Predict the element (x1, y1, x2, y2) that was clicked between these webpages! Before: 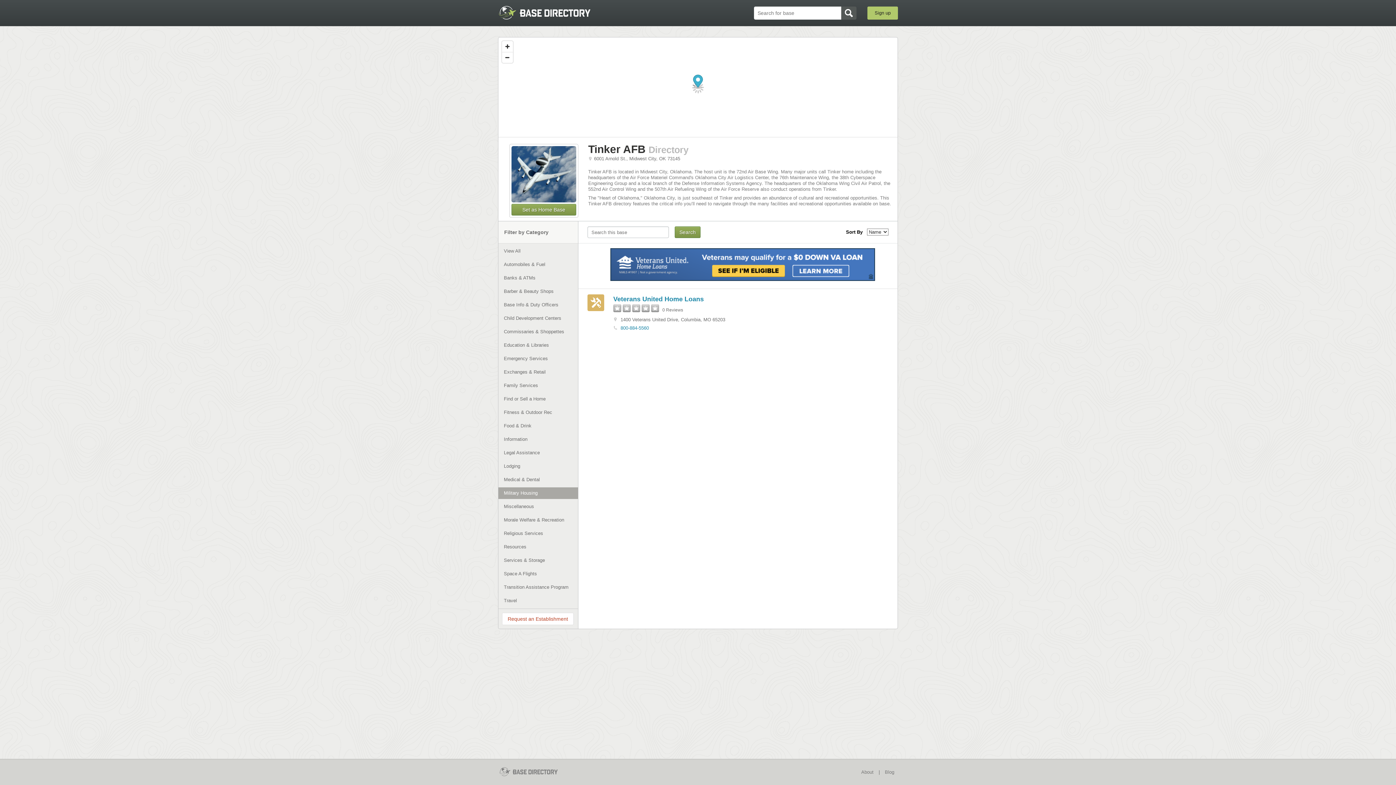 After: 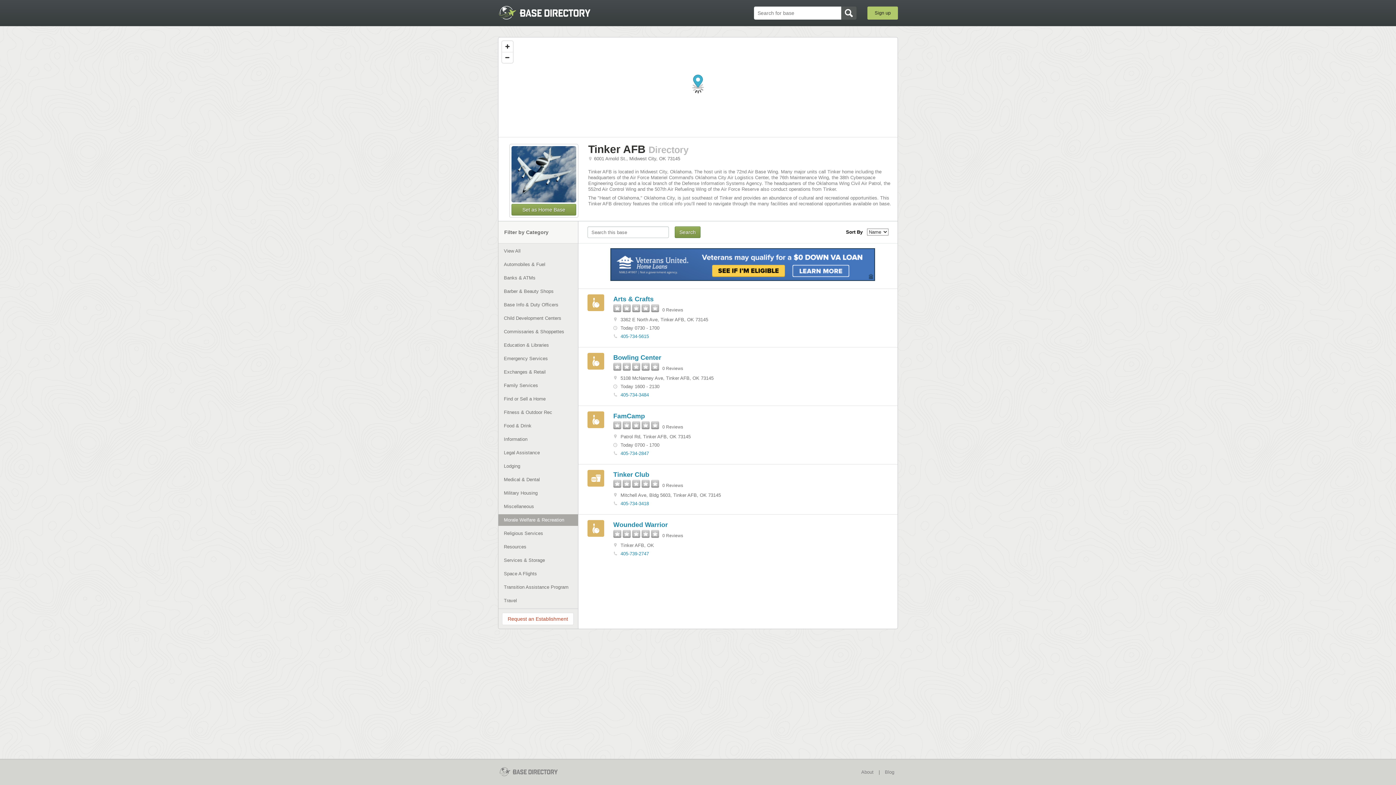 Action: bbox: (498, 514, 578, 526) label: Morale Welfare & Recreation